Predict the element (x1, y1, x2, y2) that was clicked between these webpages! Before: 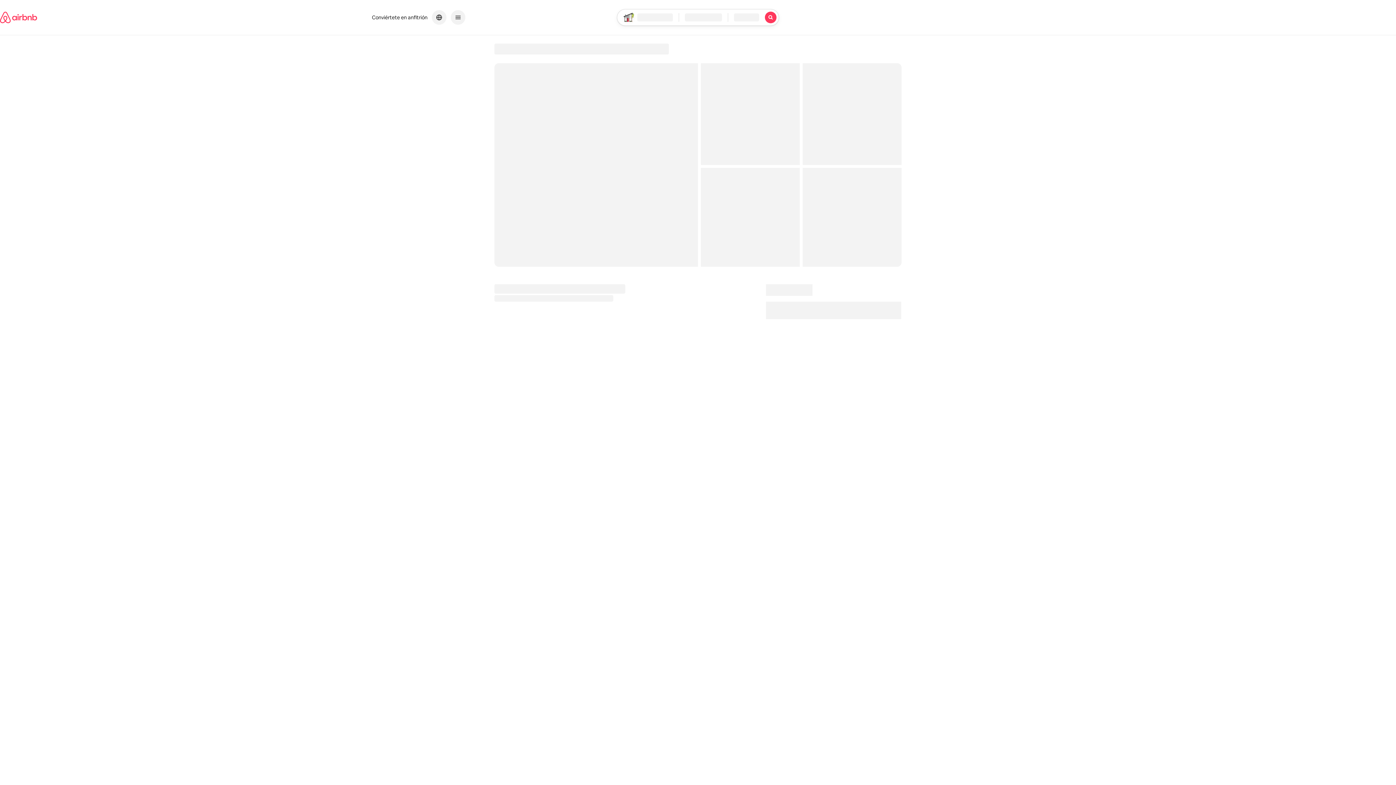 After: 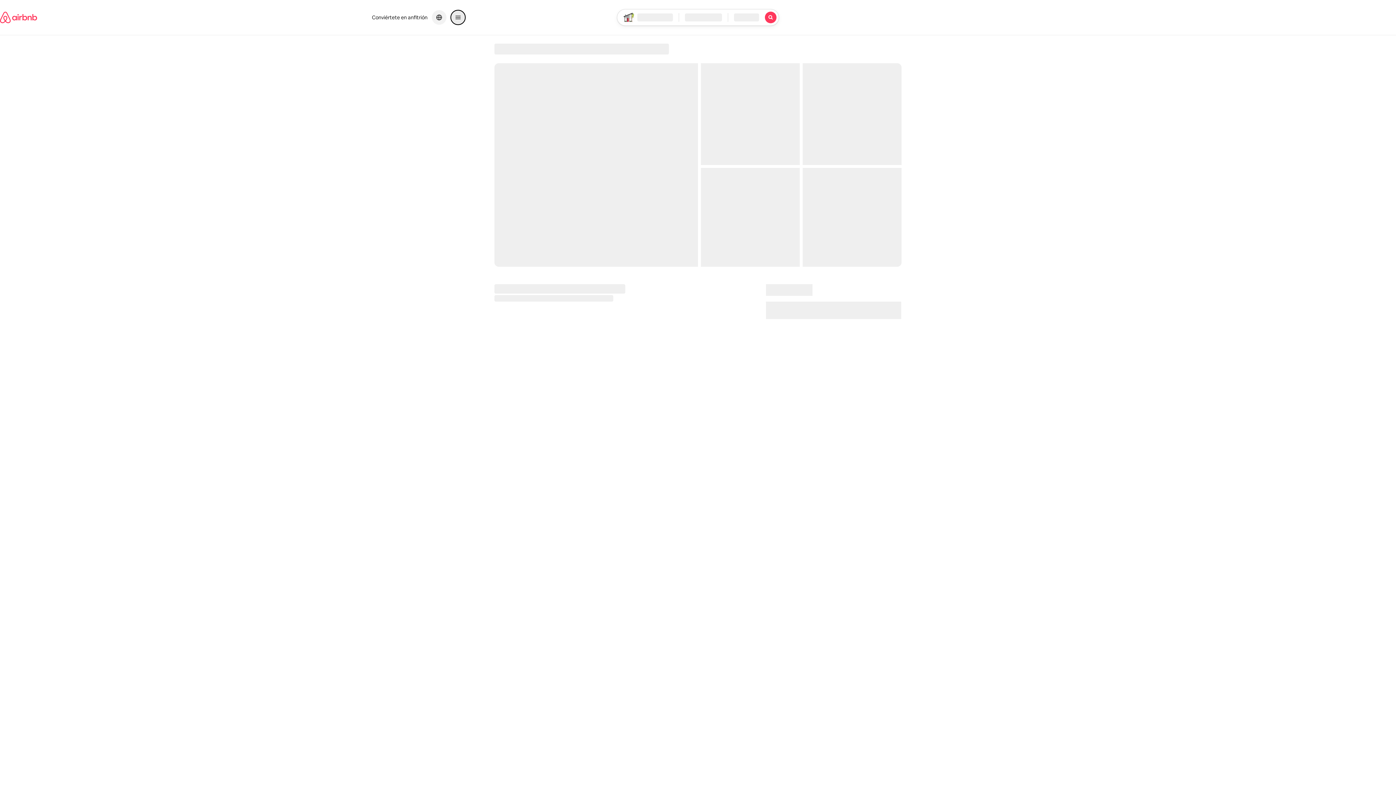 Action: label: Menú de navegación principal bbox: (450, 10, 465, 24)